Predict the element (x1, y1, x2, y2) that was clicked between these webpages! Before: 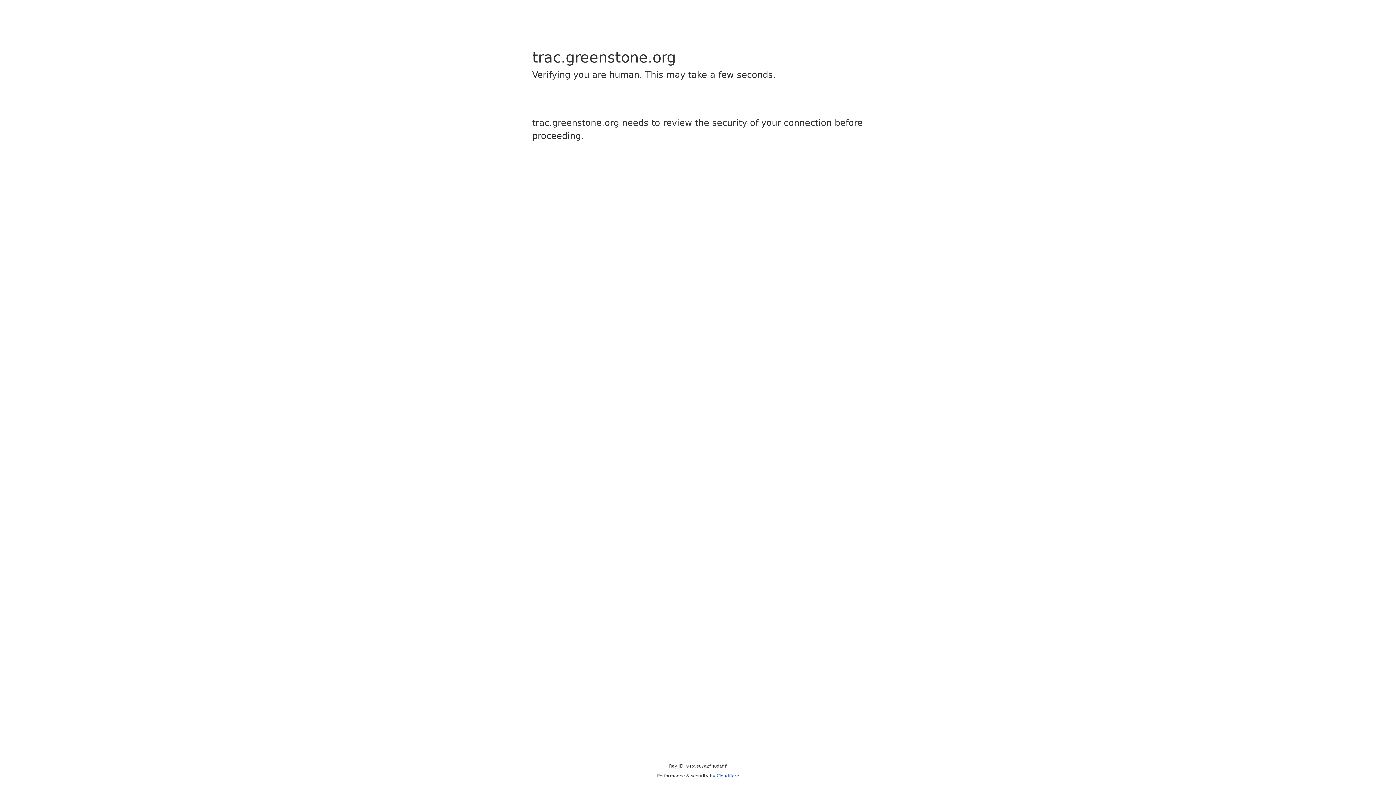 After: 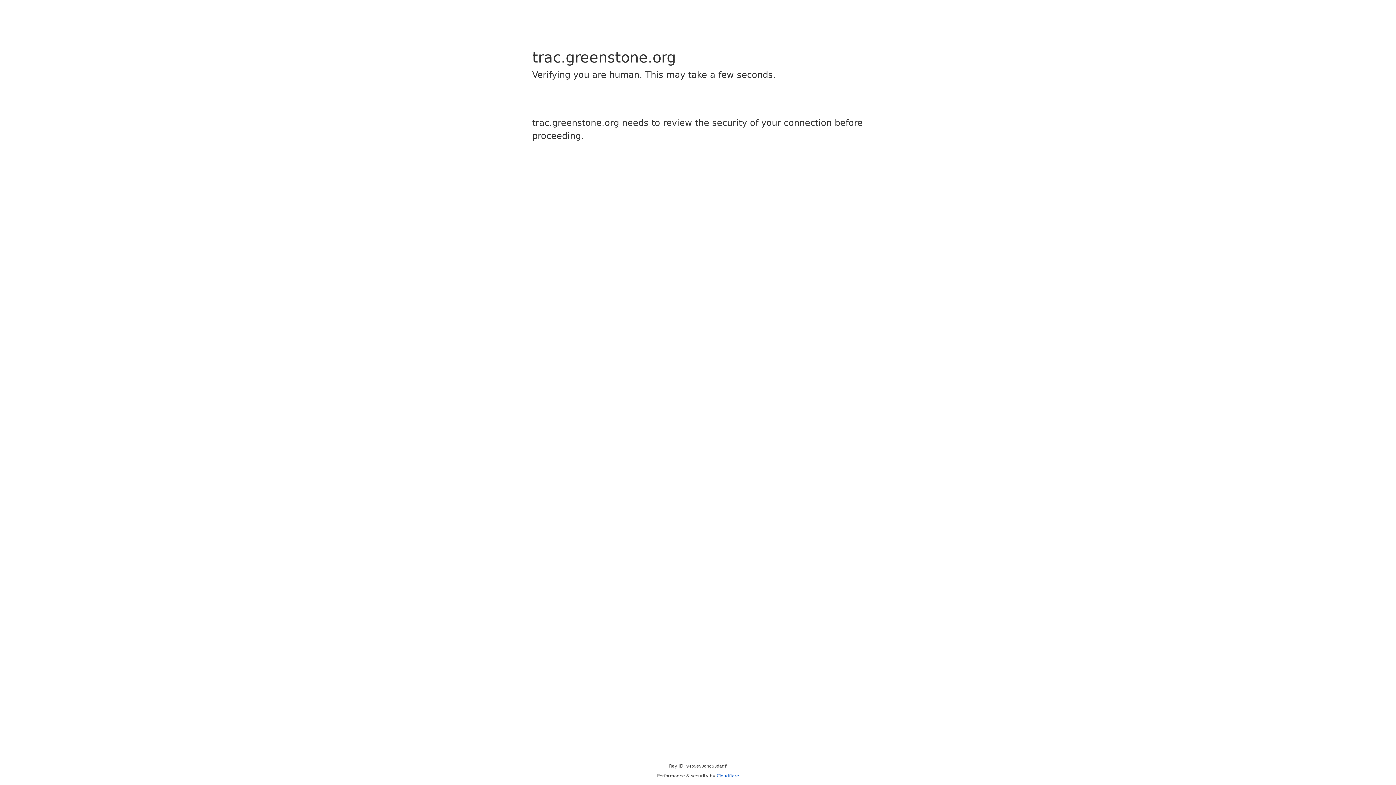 Action: bbox: (716, 773, 739, 778) label: Cloudflare